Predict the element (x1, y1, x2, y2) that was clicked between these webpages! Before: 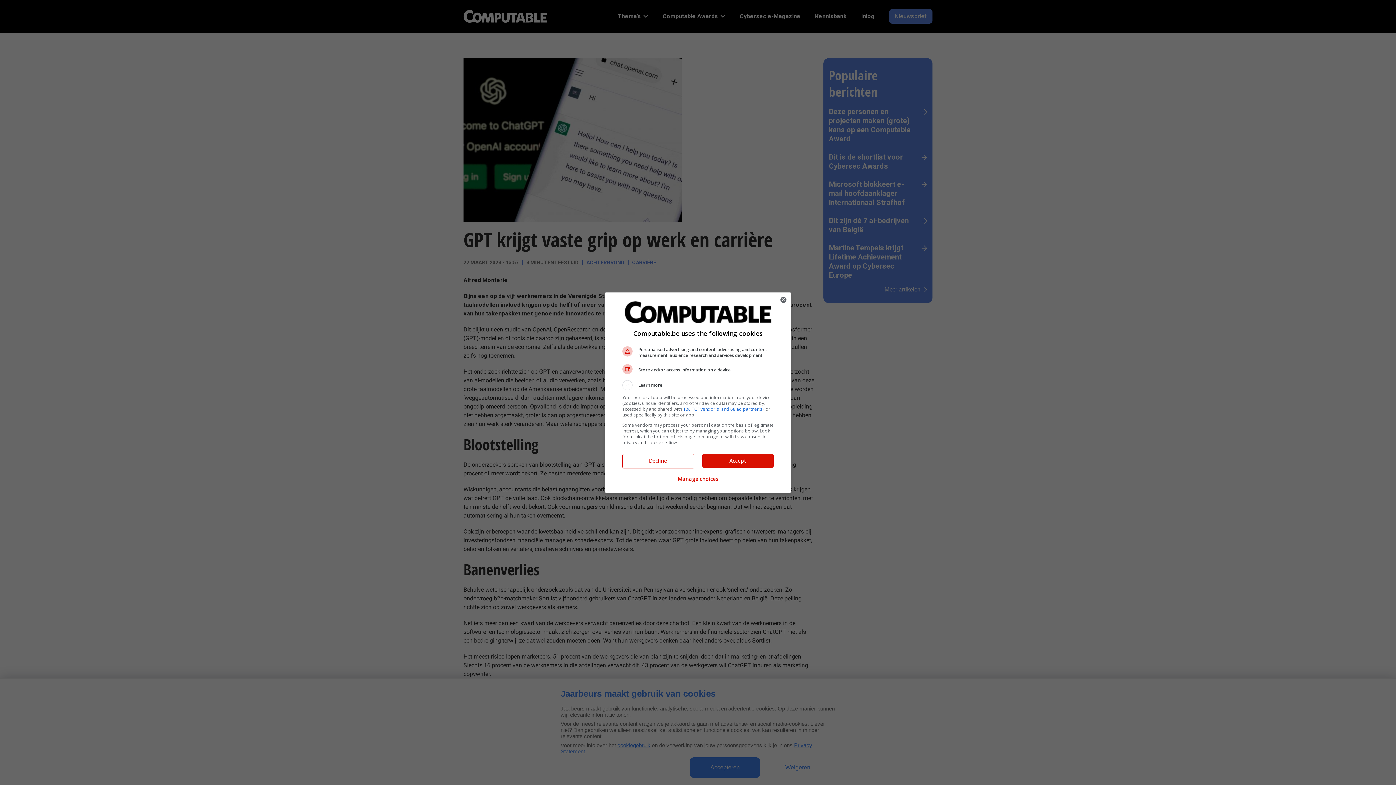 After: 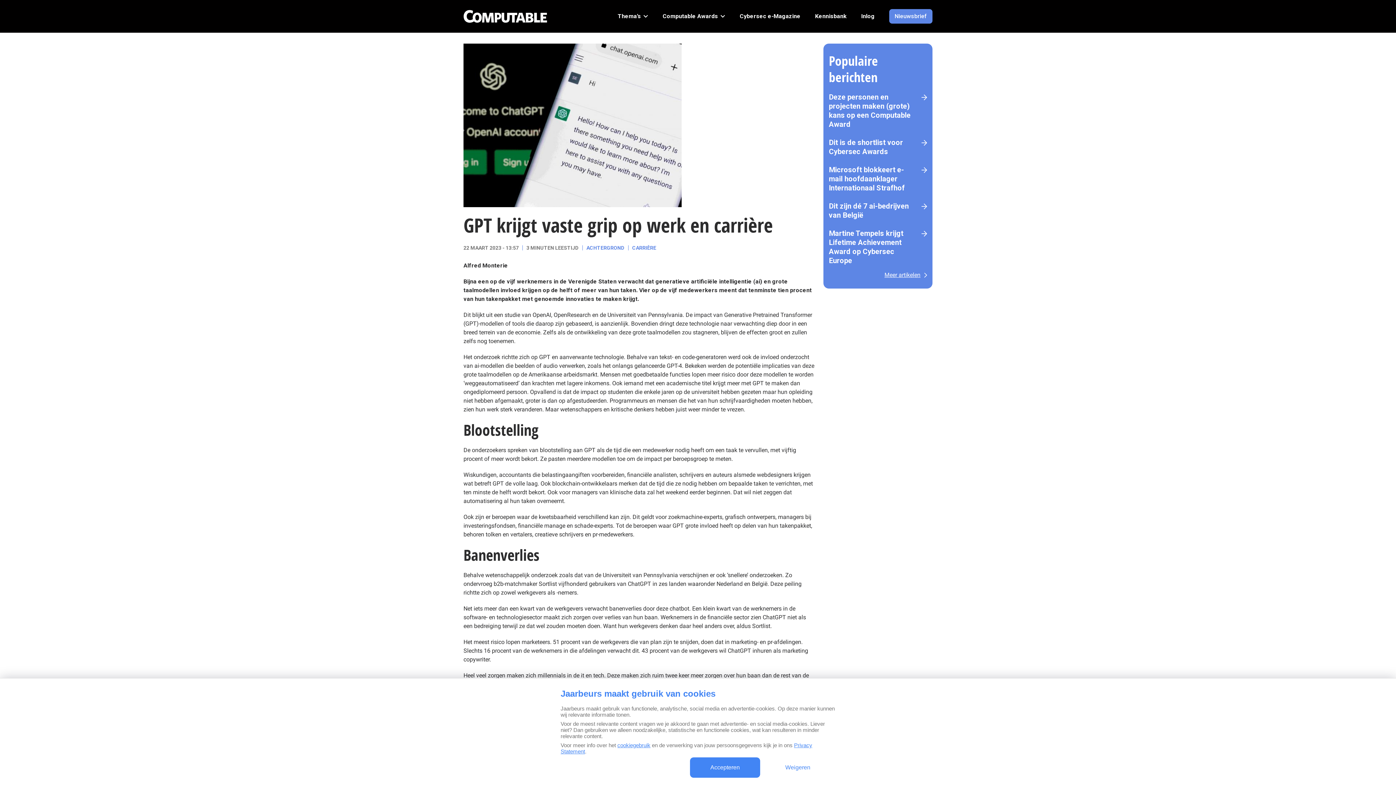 Action: bbox: (702, 454, 773, 467) label: Accept